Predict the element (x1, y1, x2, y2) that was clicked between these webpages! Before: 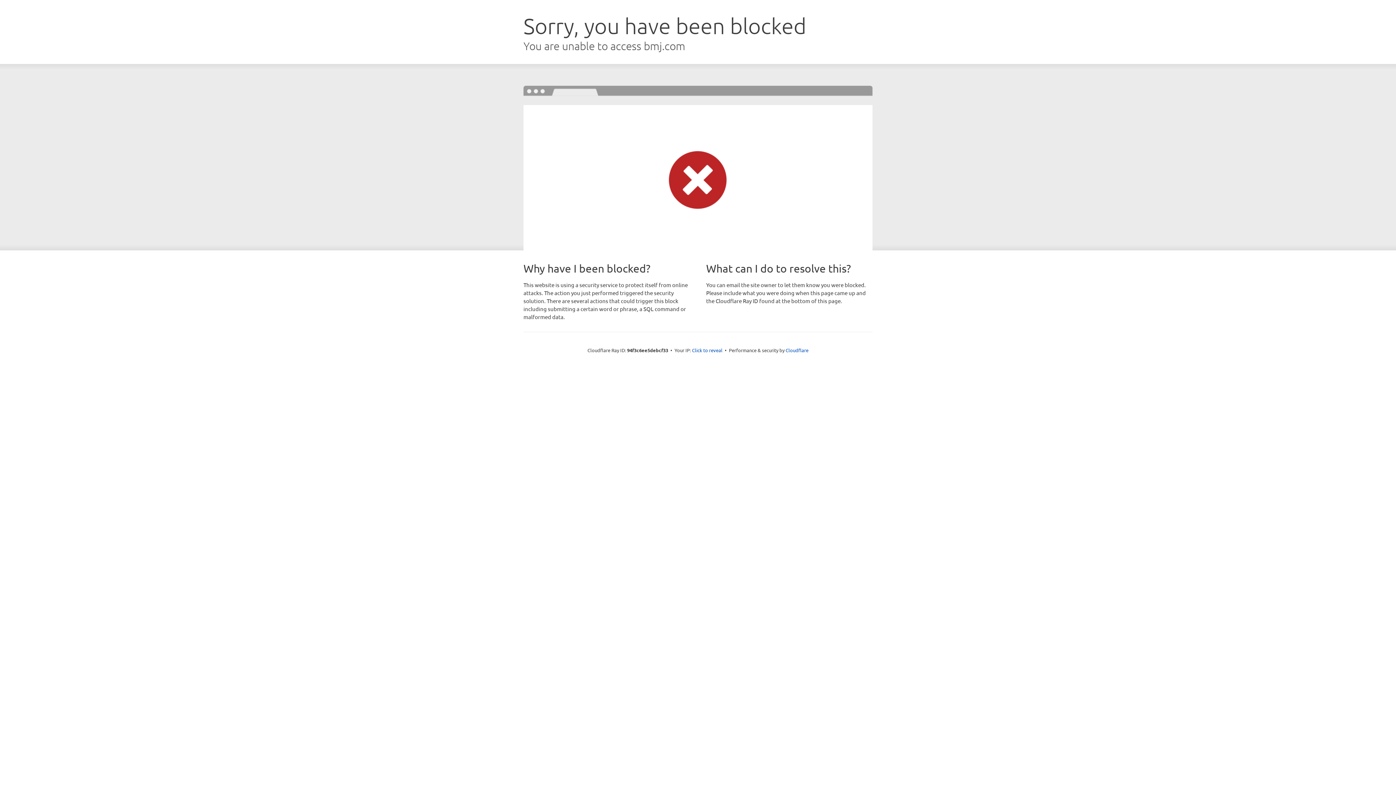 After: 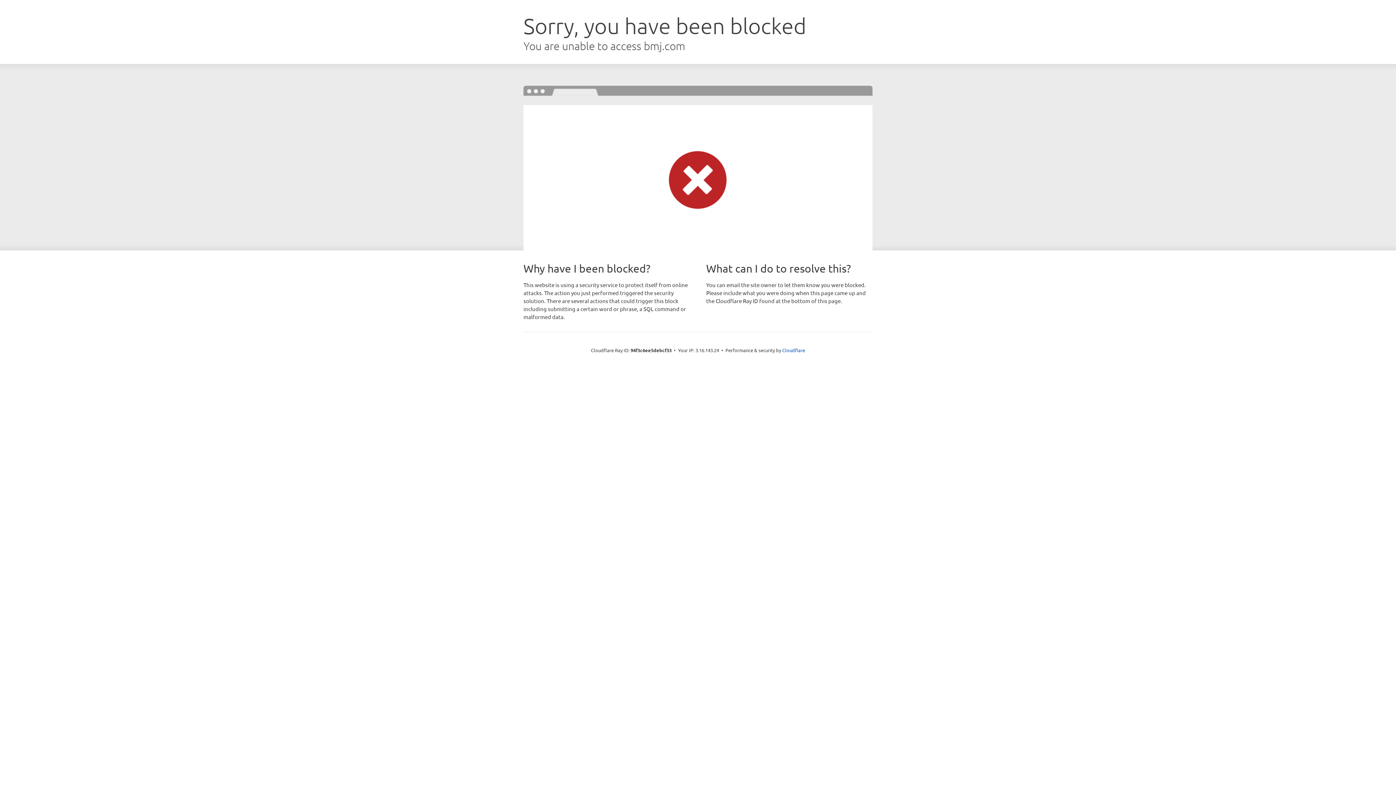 Action: label: Click to reveal bbox: (692, 346, 722, 353)